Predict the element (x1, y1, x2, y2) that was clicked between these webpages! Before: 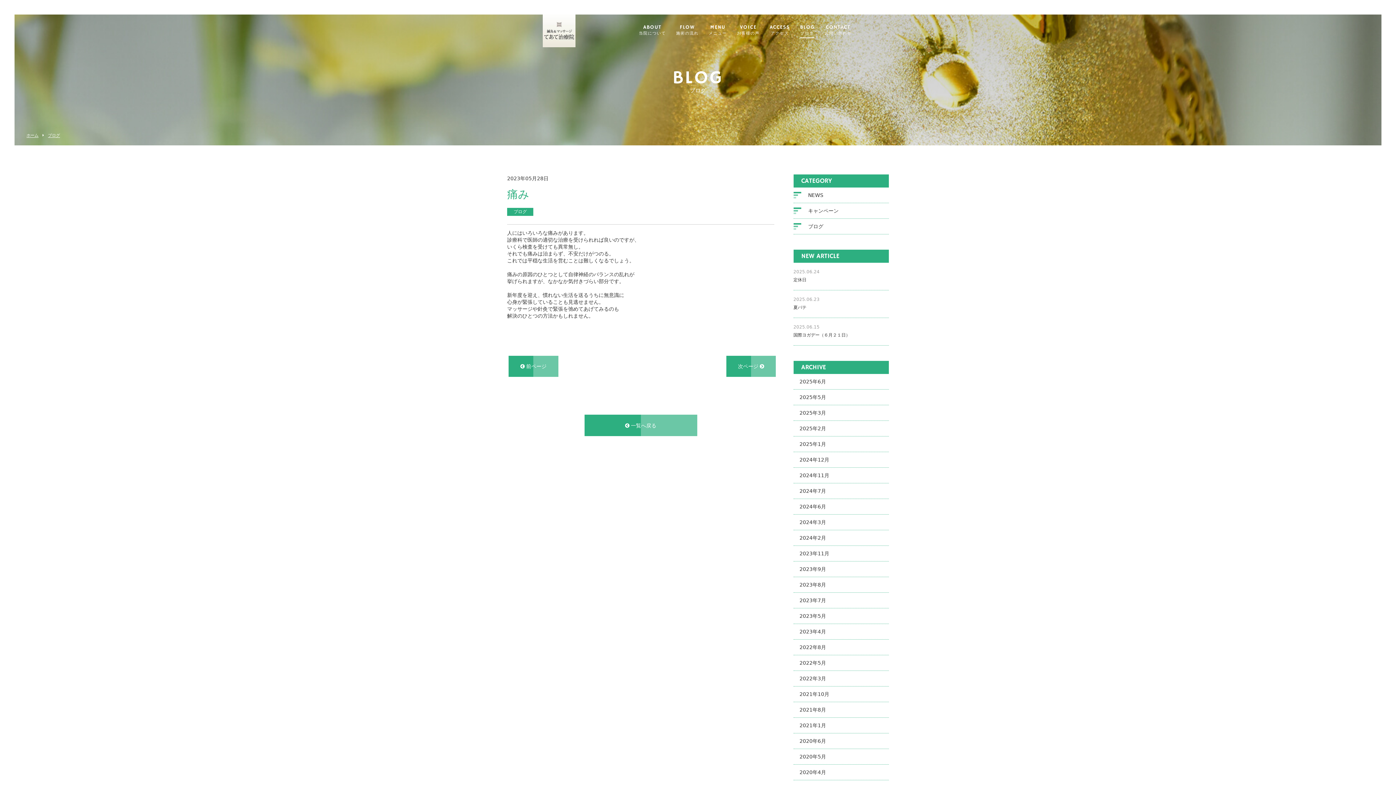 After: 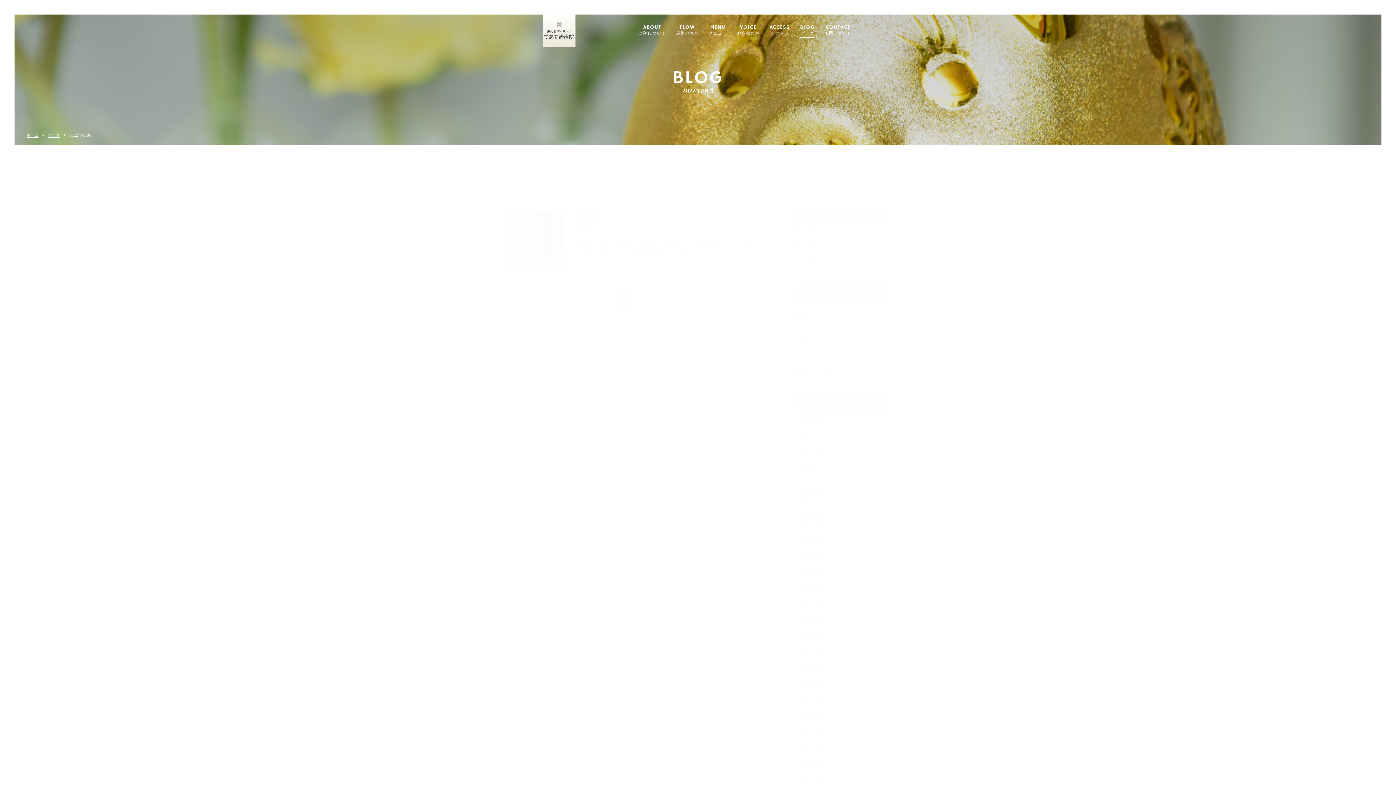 Action: bbox: (793, 640, 889, 655) label: 2022年8月